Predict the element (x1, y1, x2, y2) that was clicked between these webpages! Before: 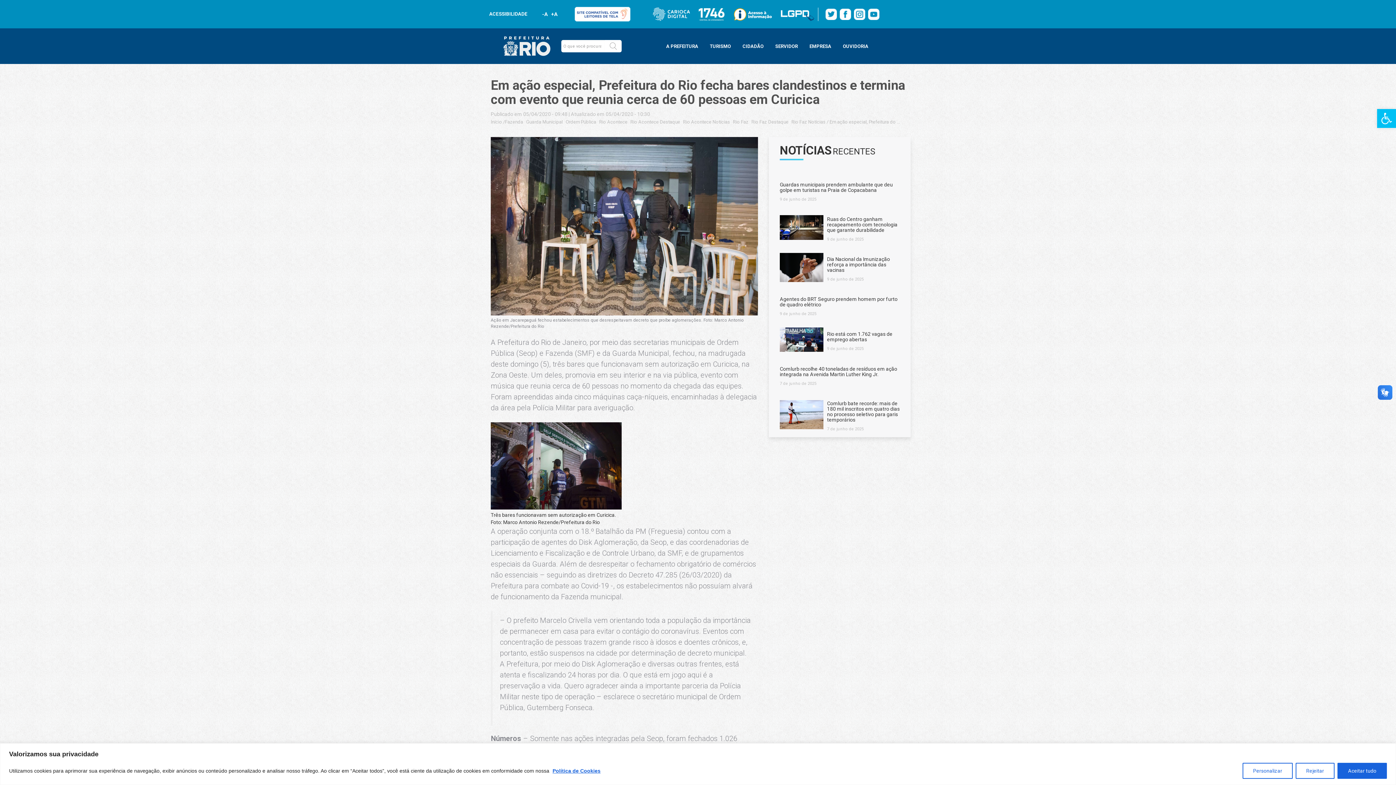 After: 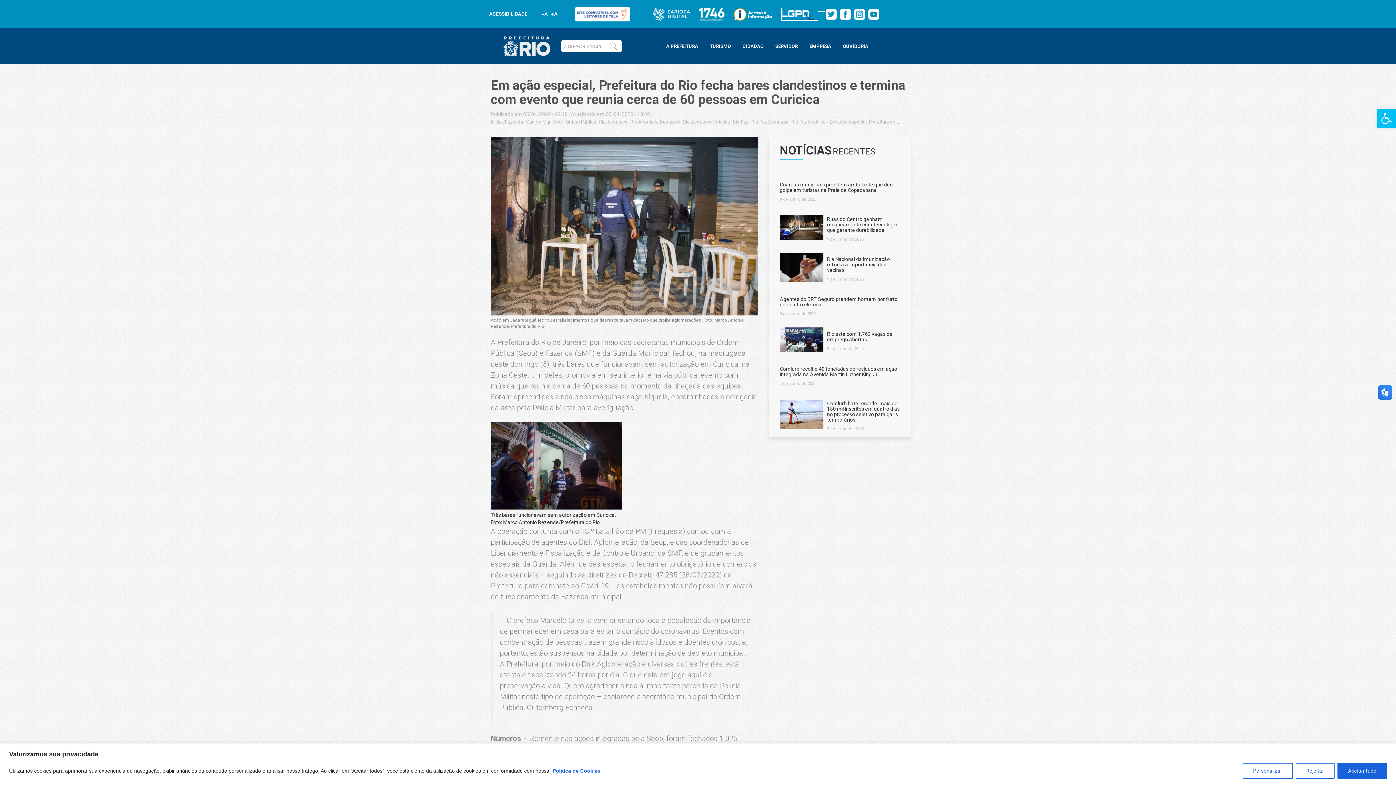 Action: bbox: (781, 10, 825, 16)